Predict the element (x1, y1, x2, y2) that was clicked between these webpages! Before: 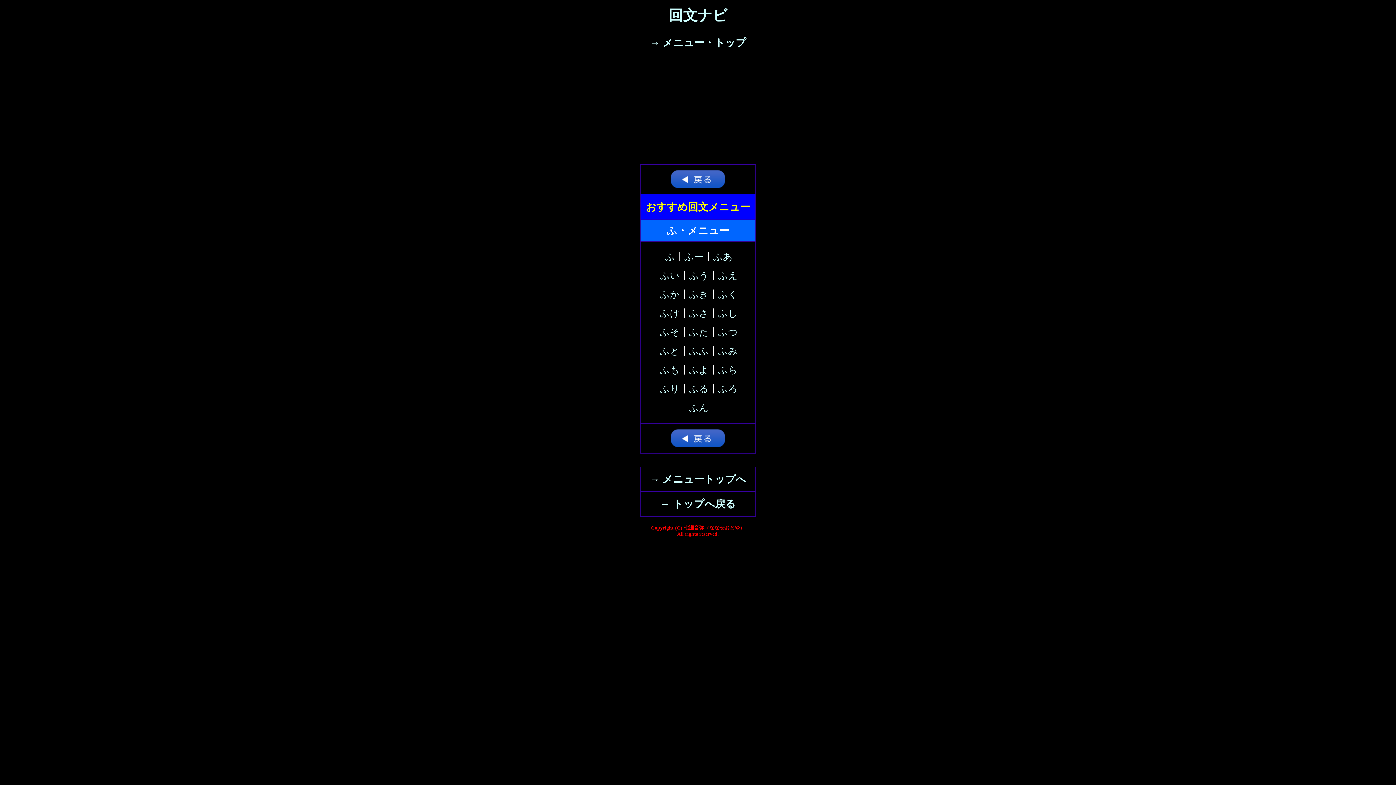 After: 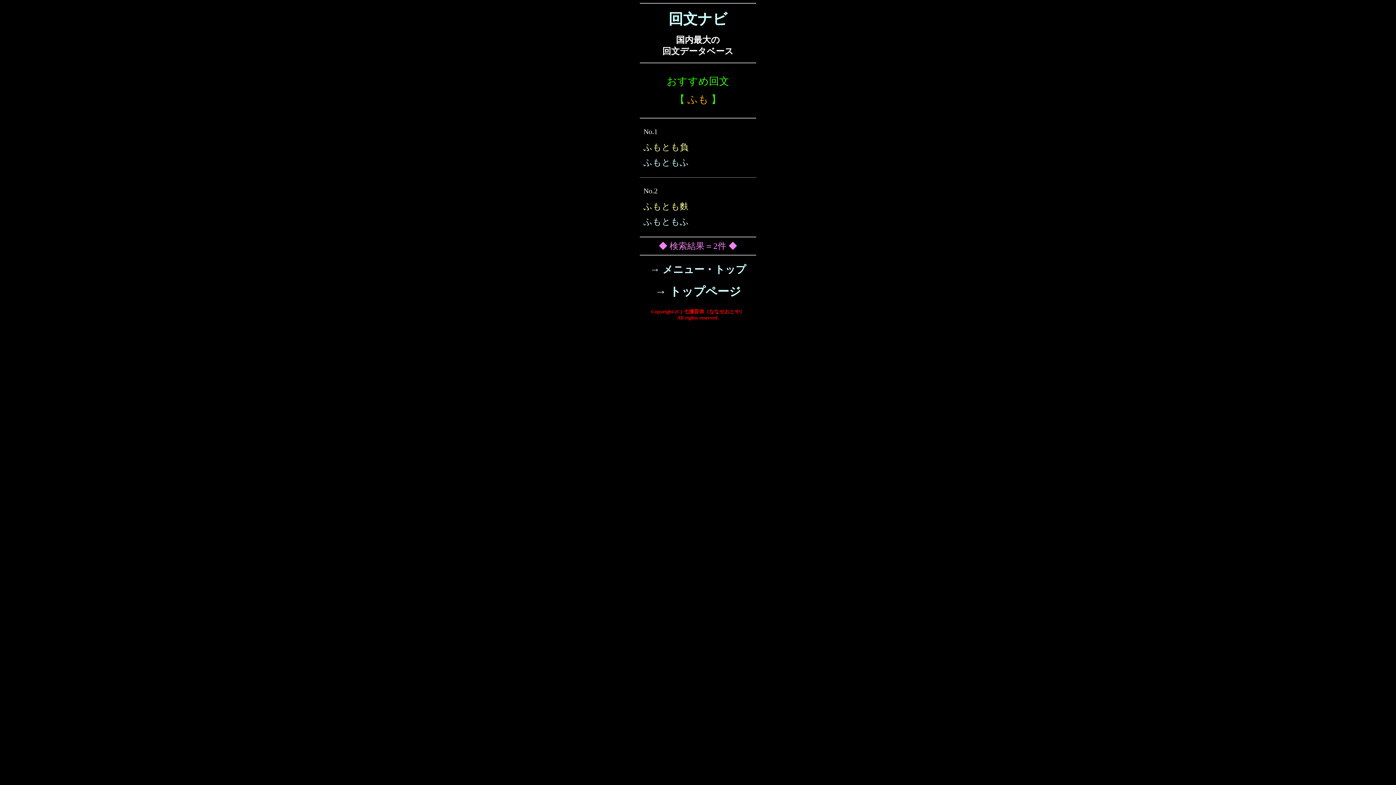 Action: label: ふも bbox: (660, 365, 679, 375)